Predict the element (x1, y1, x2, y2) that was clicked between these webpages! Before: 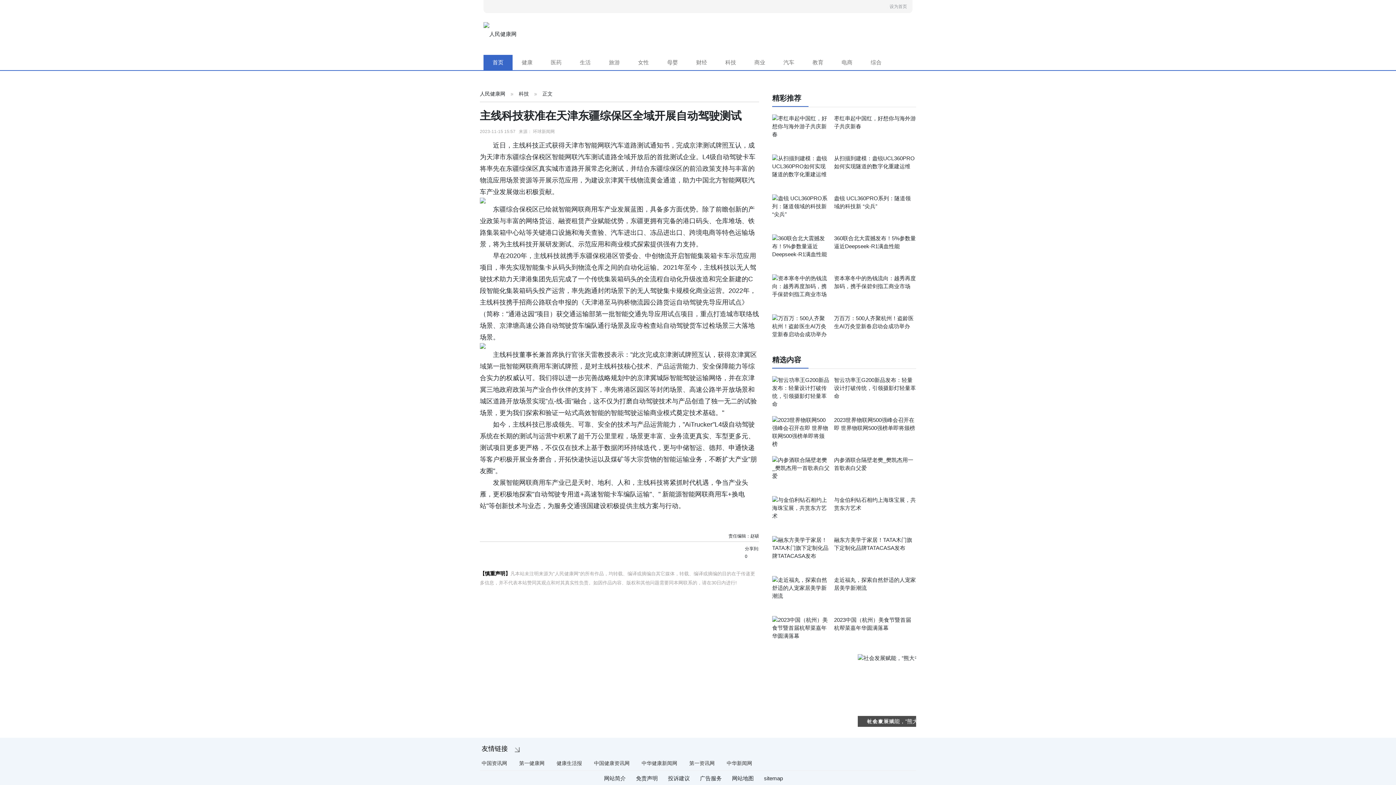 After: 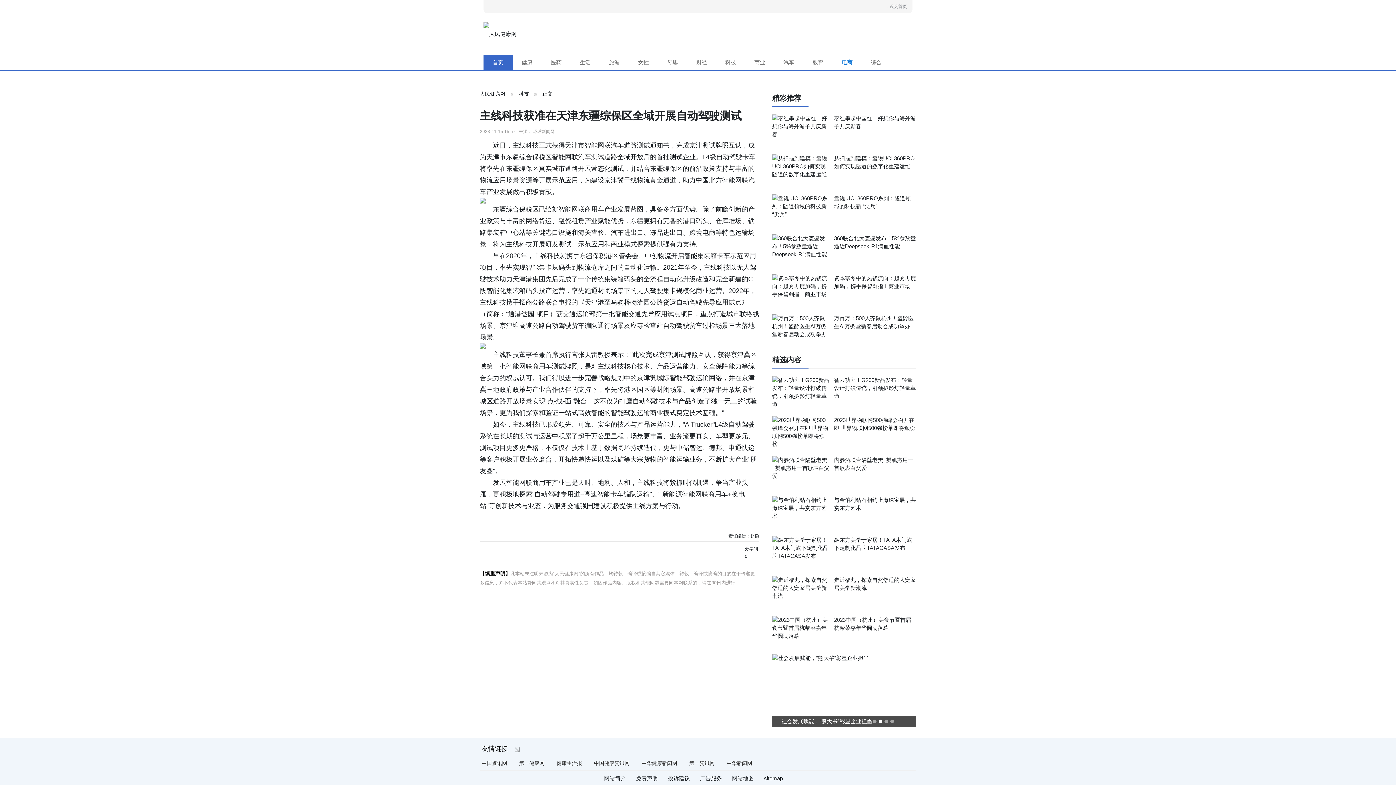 Action: label: 电商 bbox: (832, 54, 861, 70)